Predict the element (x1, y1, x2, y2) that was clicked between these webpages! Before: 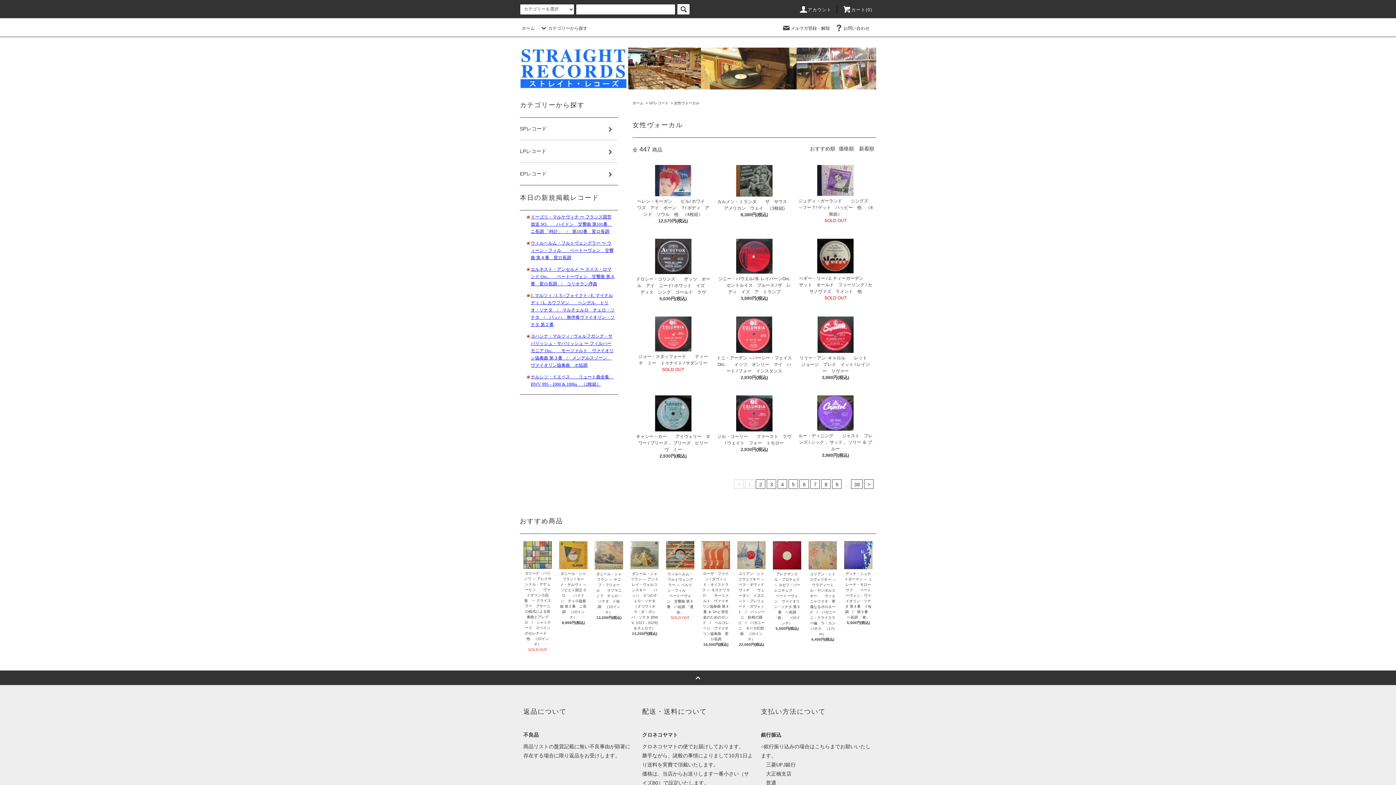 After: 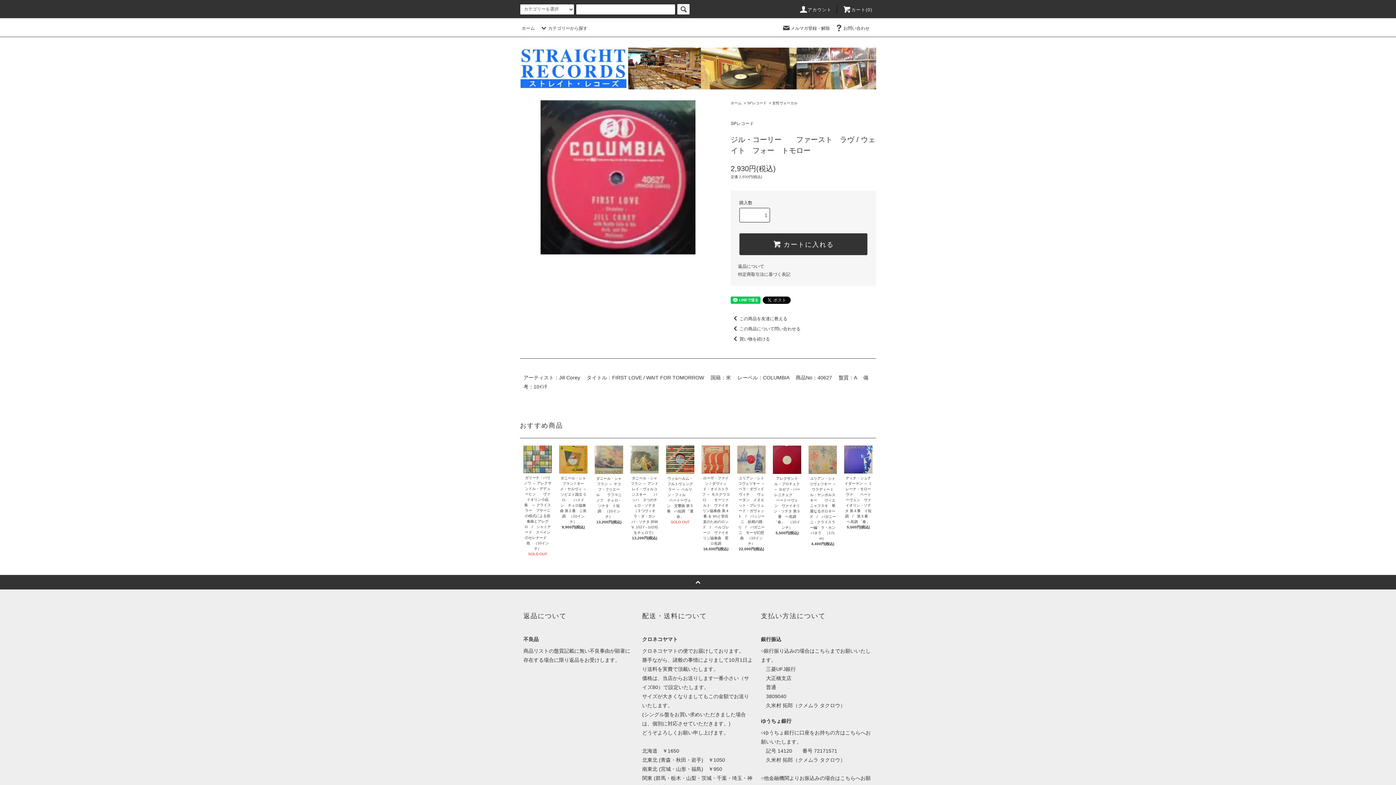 Action: bbox: (716, 395, 792, 431)